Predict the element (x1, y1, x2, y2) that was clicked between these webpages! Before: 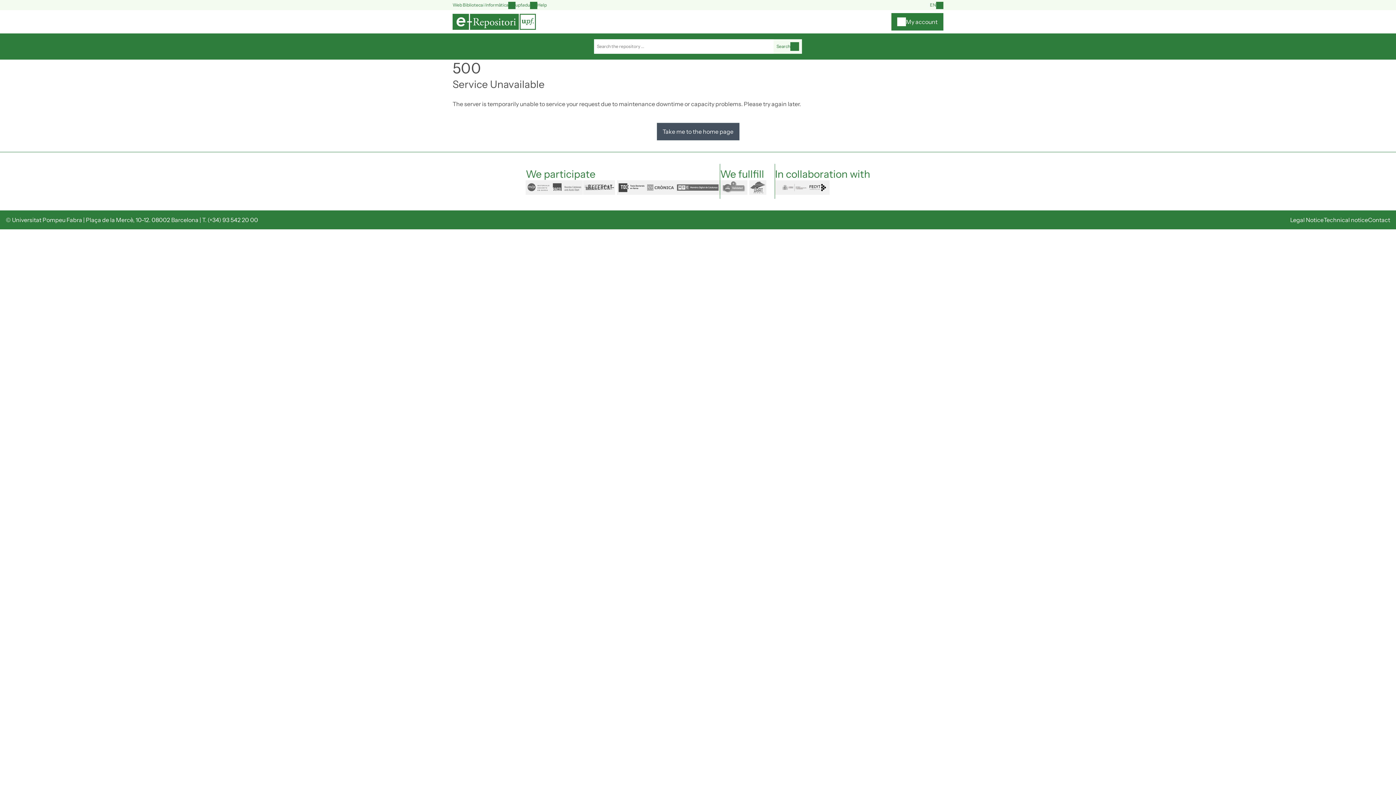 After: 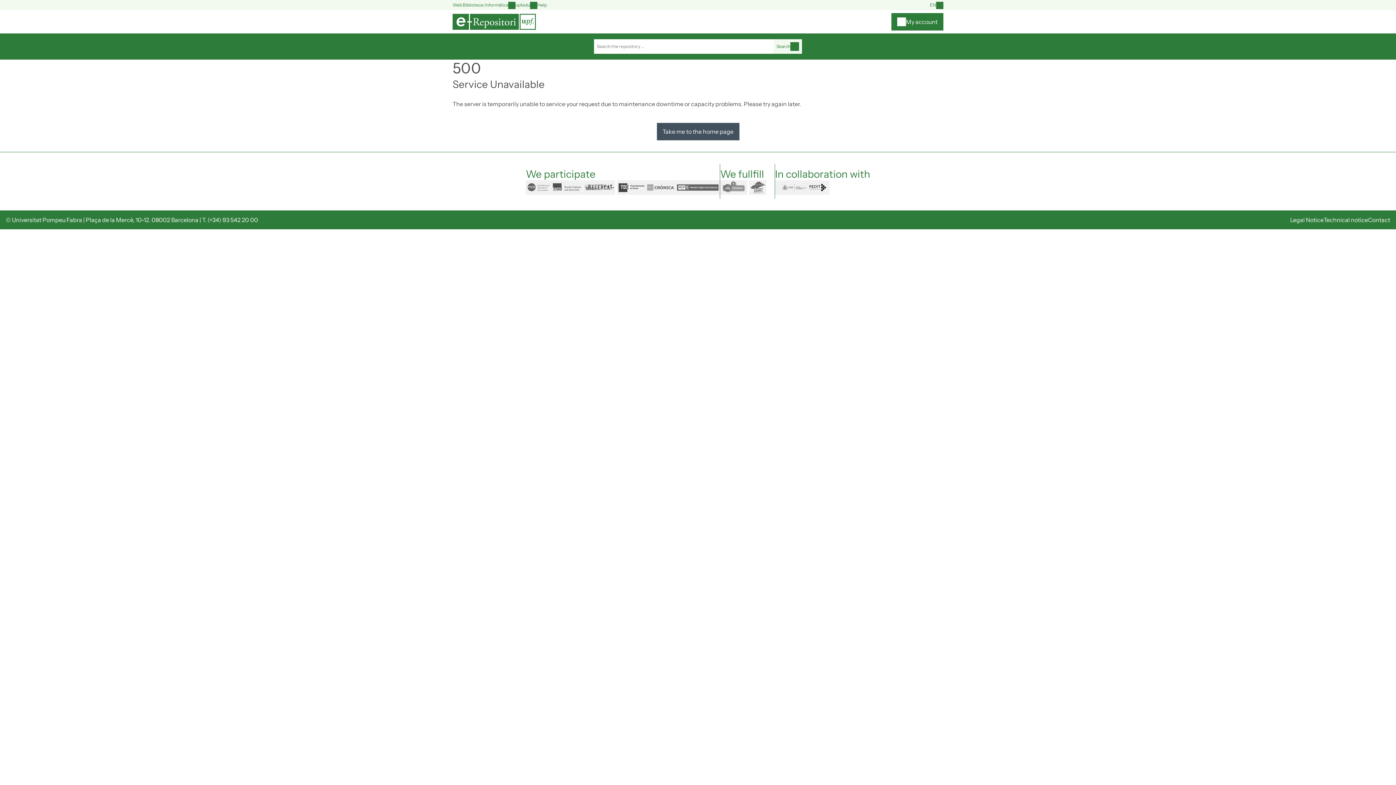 Action: bbox: (720, 180, 749, 194) label: openaire